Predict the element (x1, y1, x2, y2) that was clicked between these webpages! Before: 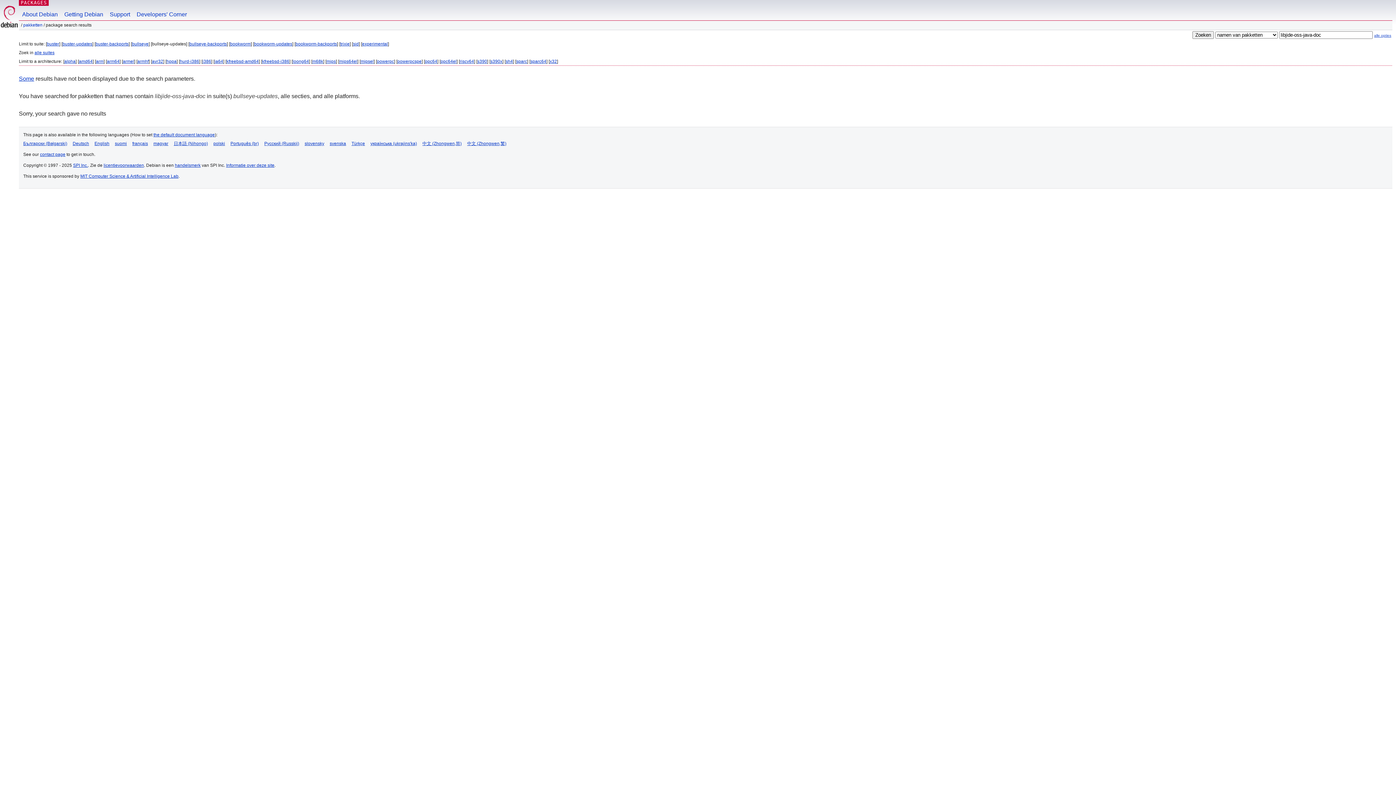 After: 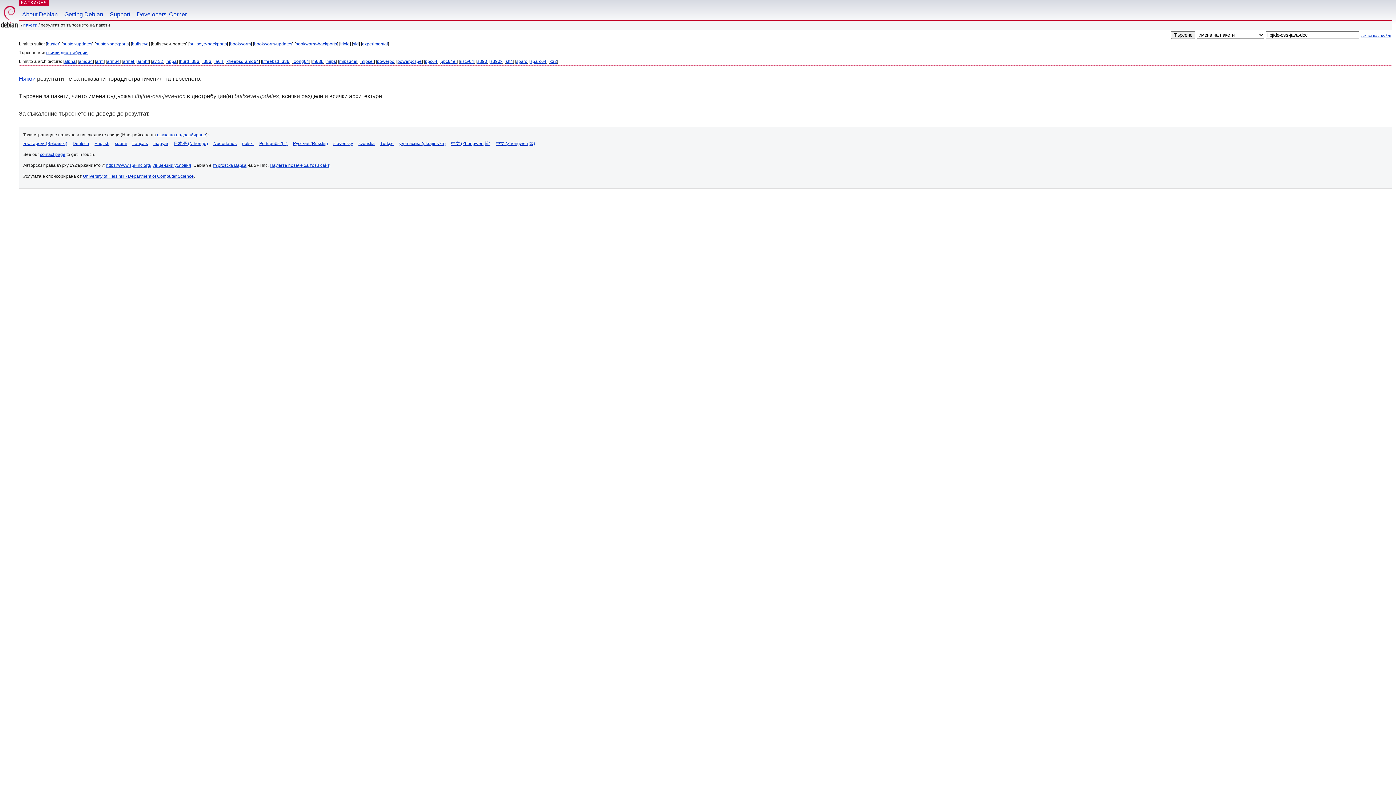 Action: label: Български (Bəlgarski) bbox: (23, 141, 67, 146)